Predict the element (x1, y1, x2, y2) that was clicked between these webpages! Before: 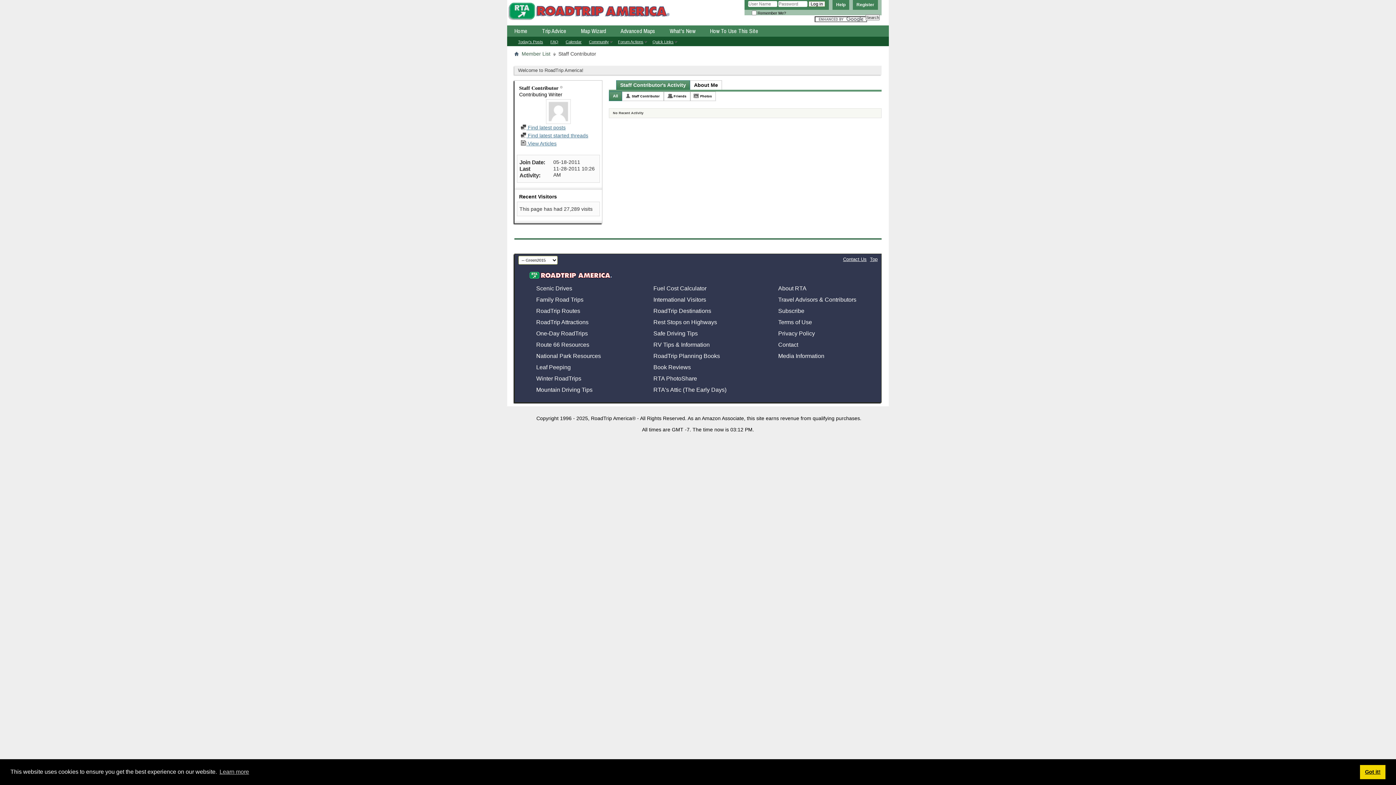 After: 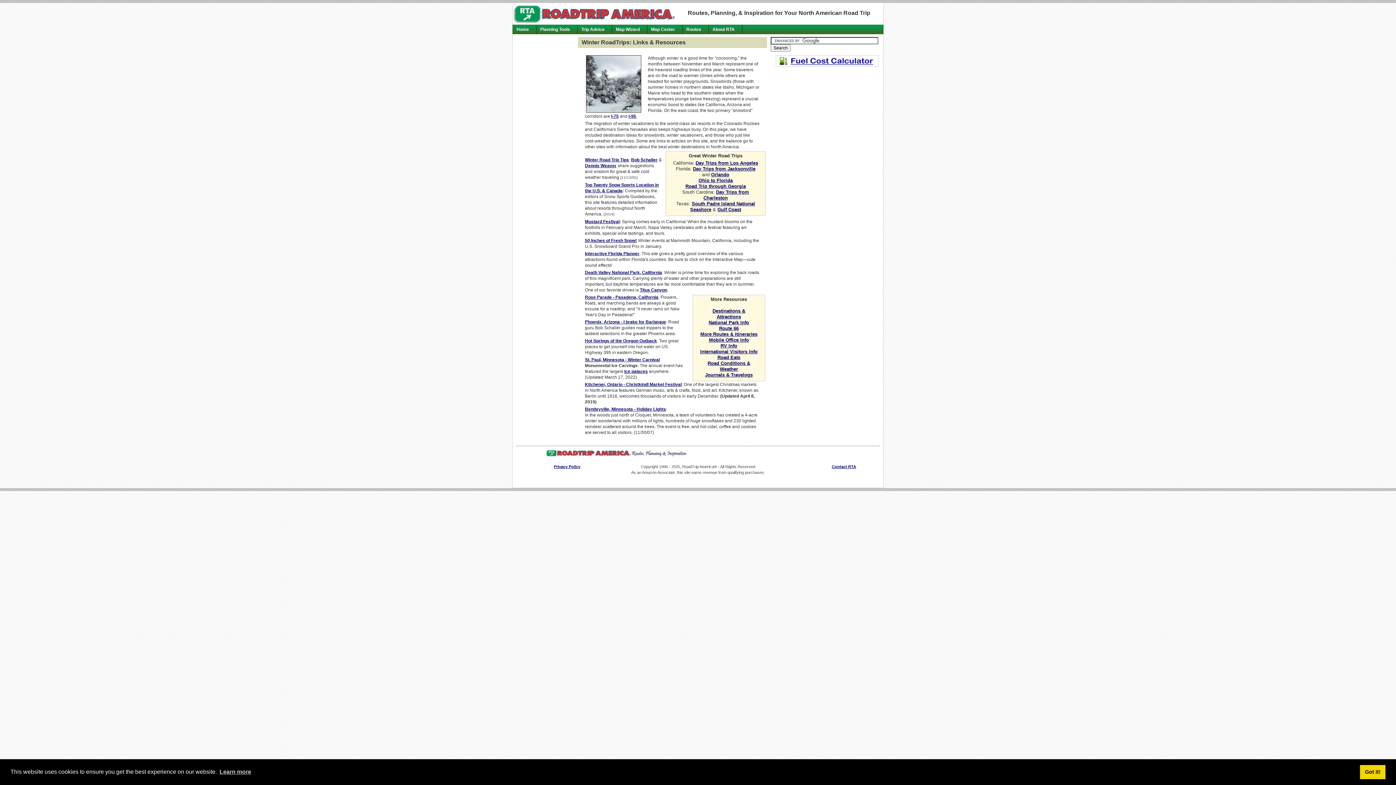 Action: bbox: (529, 371, 581, 382) label: Winter RoadTrips